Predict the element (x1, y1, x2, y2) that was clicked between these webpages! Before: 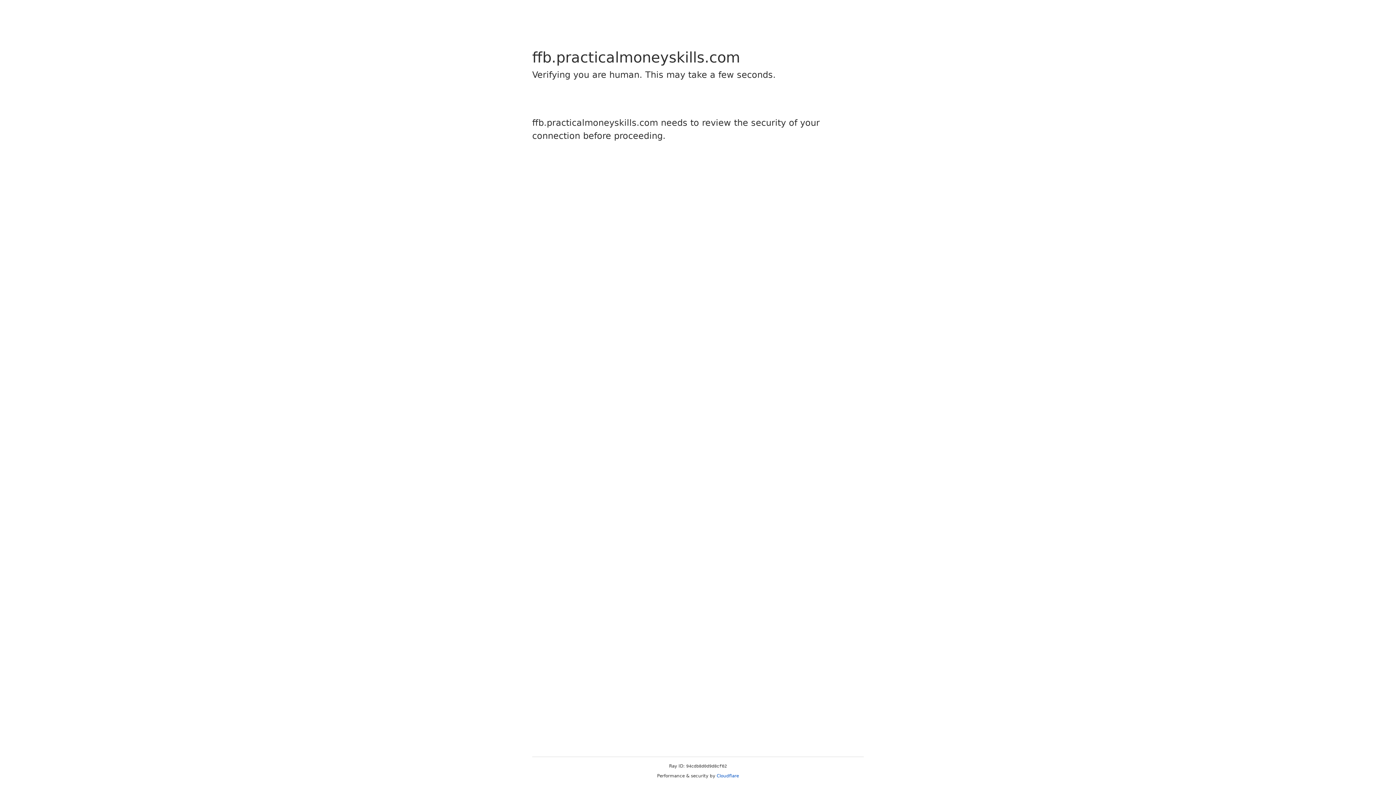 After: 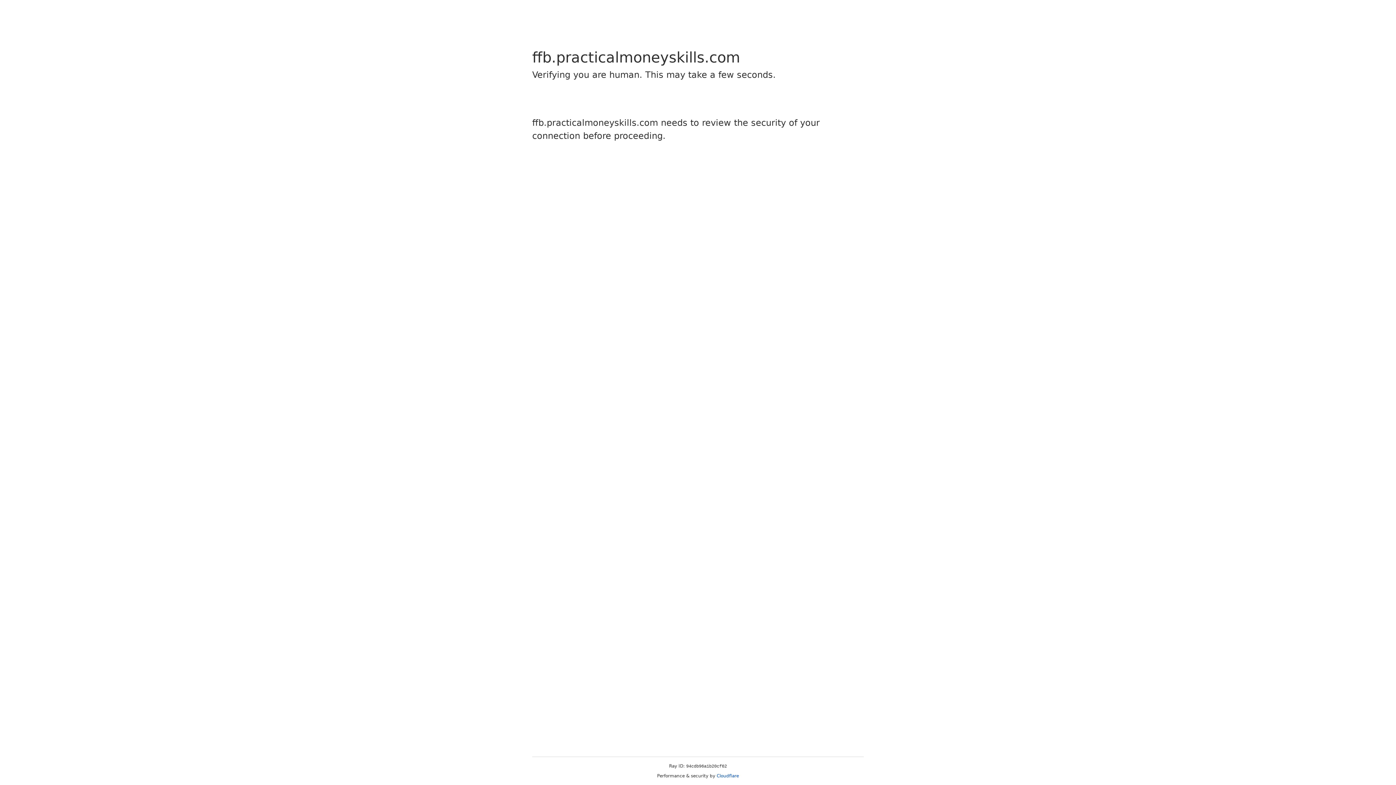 Action: label: Cloudflare bbox: (716, 773, 739, 778)